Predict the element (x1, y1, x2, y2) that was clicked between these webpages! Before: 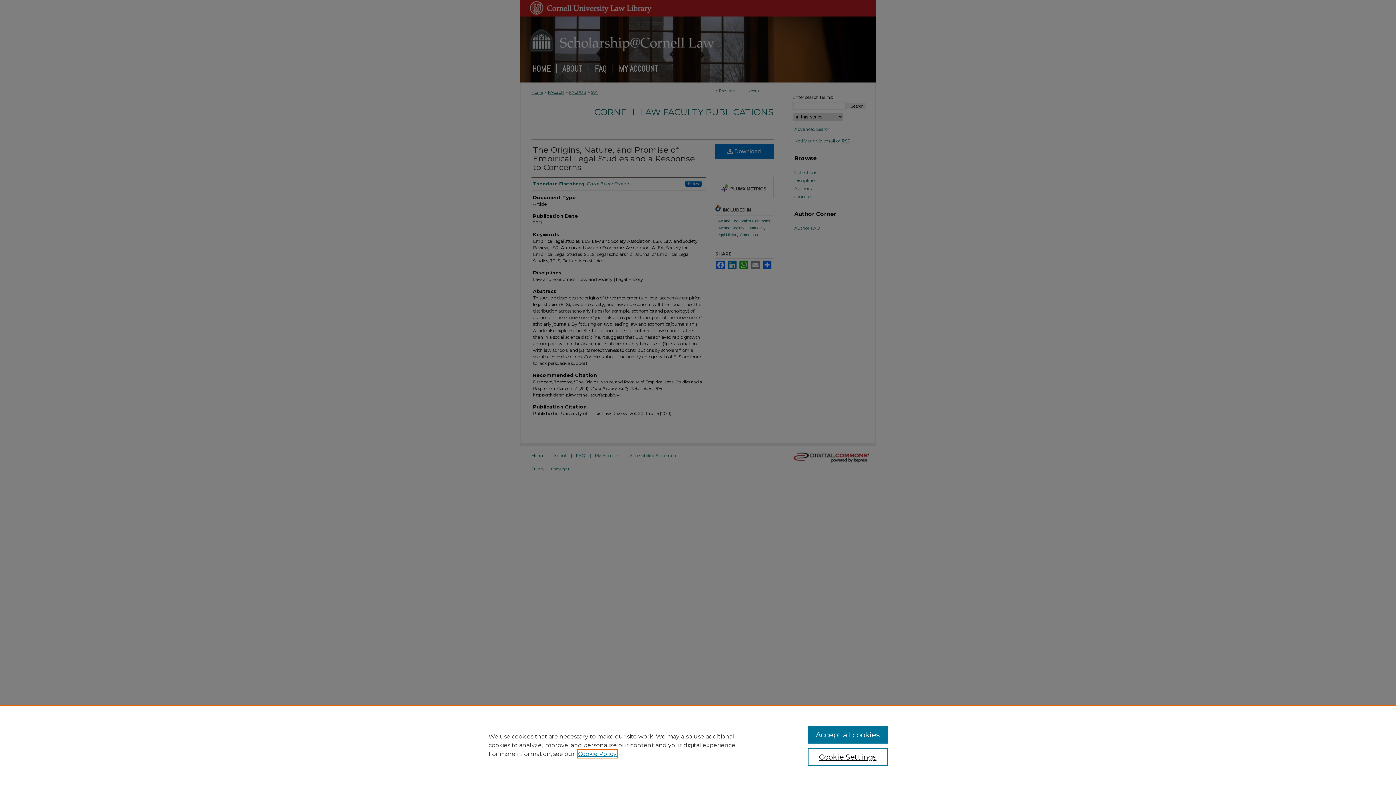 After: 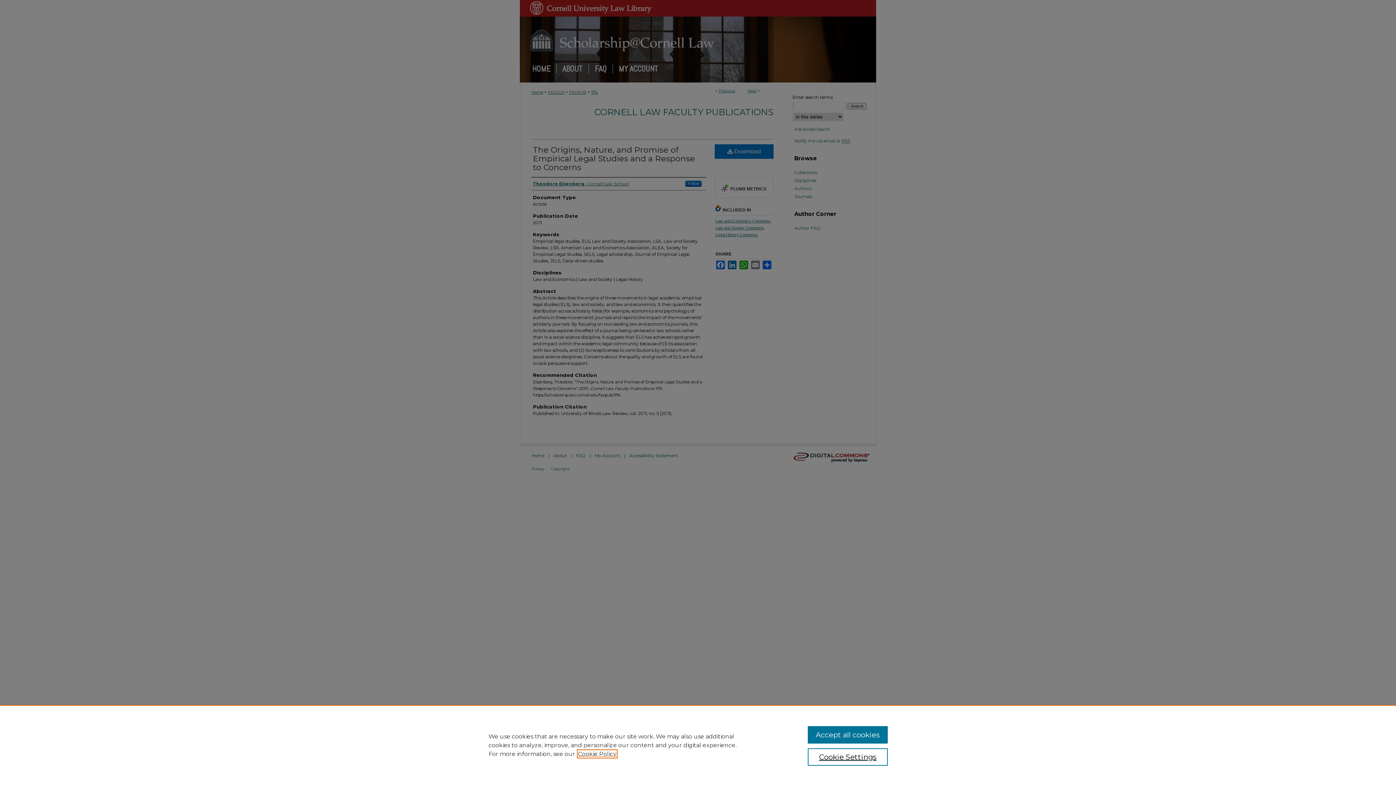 Action: label: , opens in a new tab bbox: (578, 750, 616, 757)